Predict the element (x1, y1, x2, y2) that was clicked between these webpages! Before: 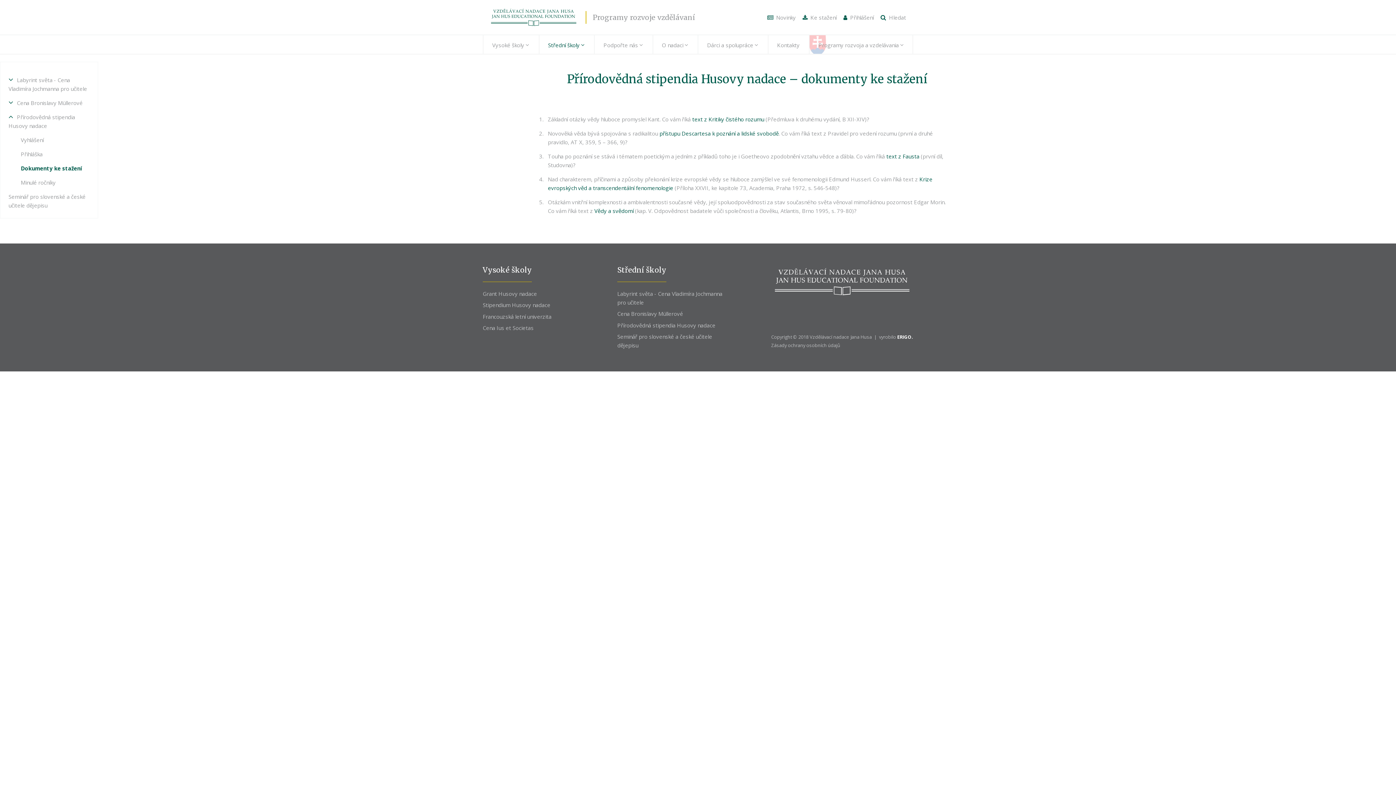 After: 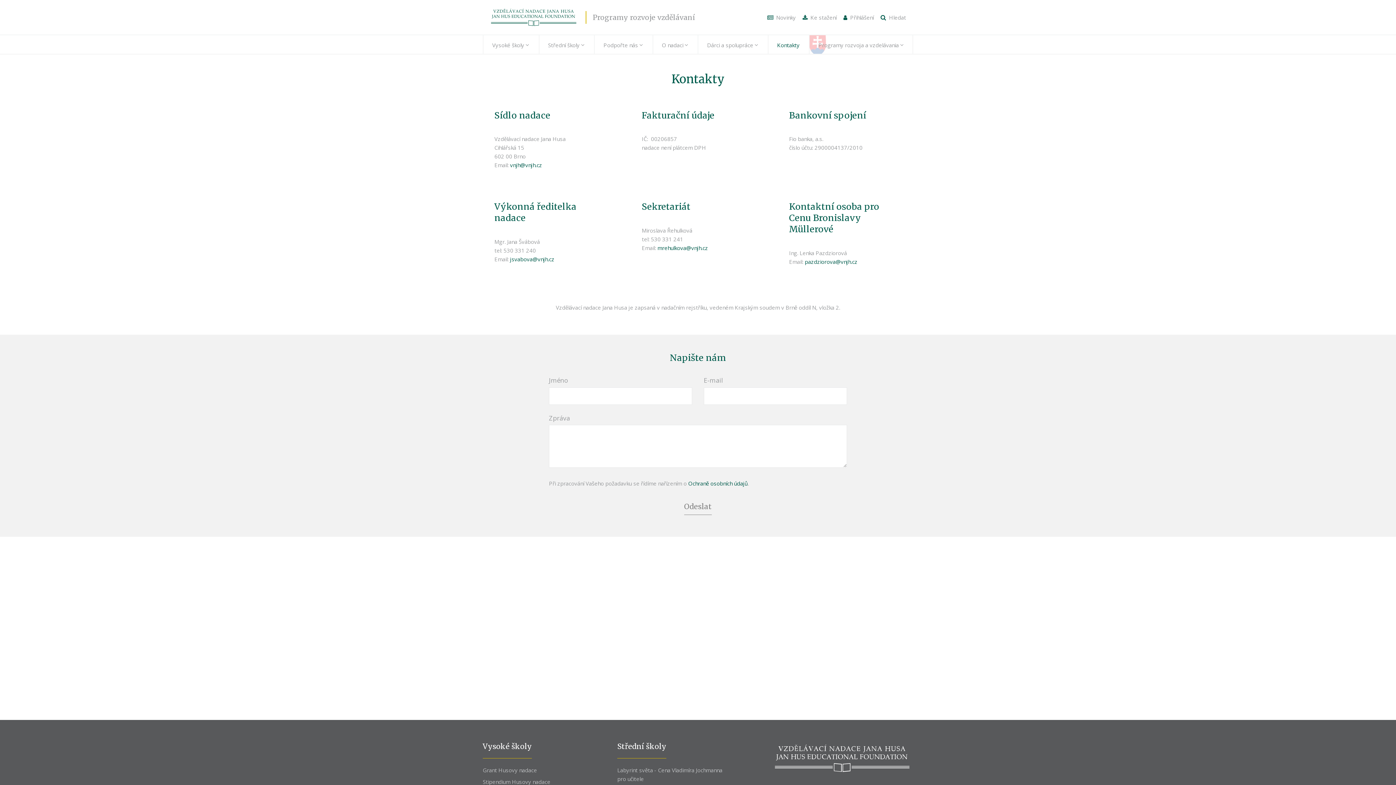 Action: bbox: (768, 35, 808, 53) label: Kontakty